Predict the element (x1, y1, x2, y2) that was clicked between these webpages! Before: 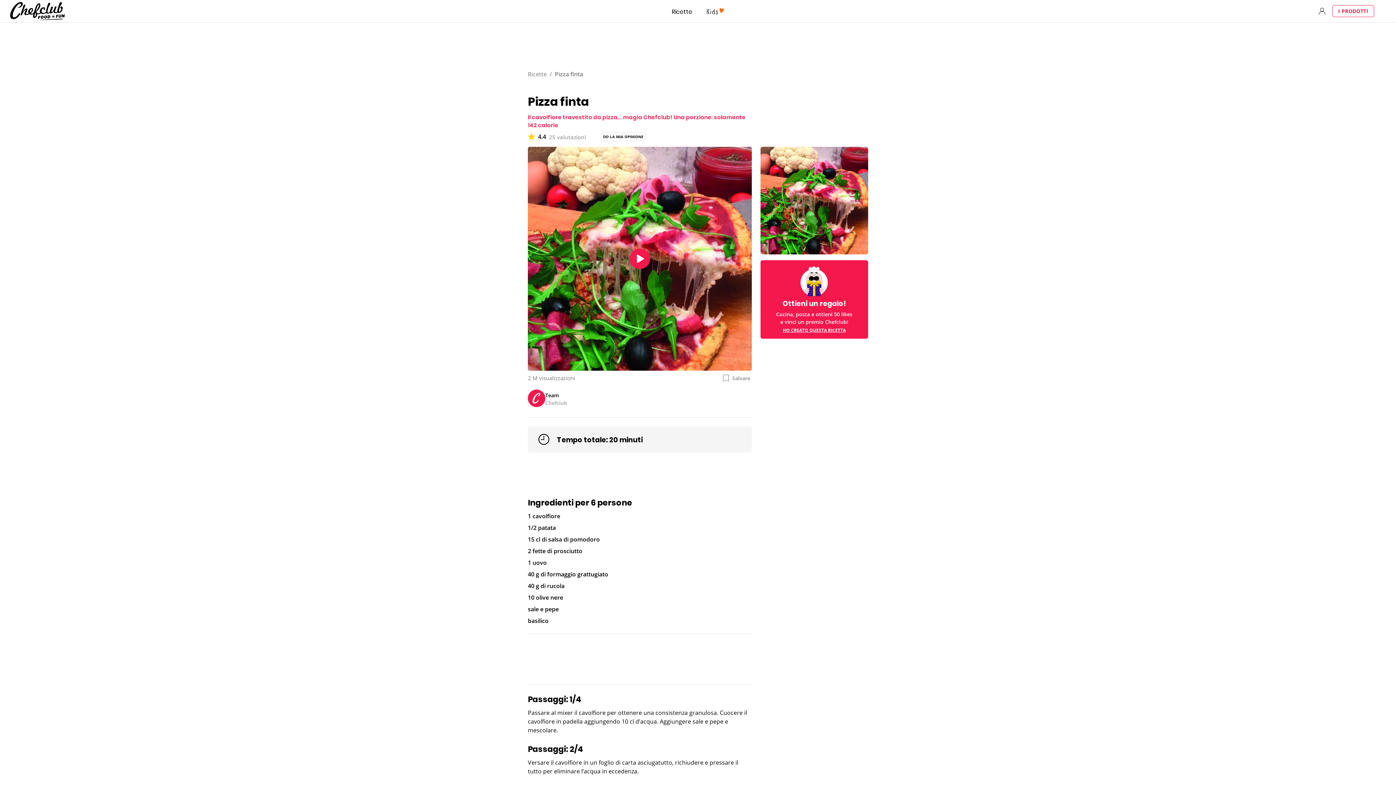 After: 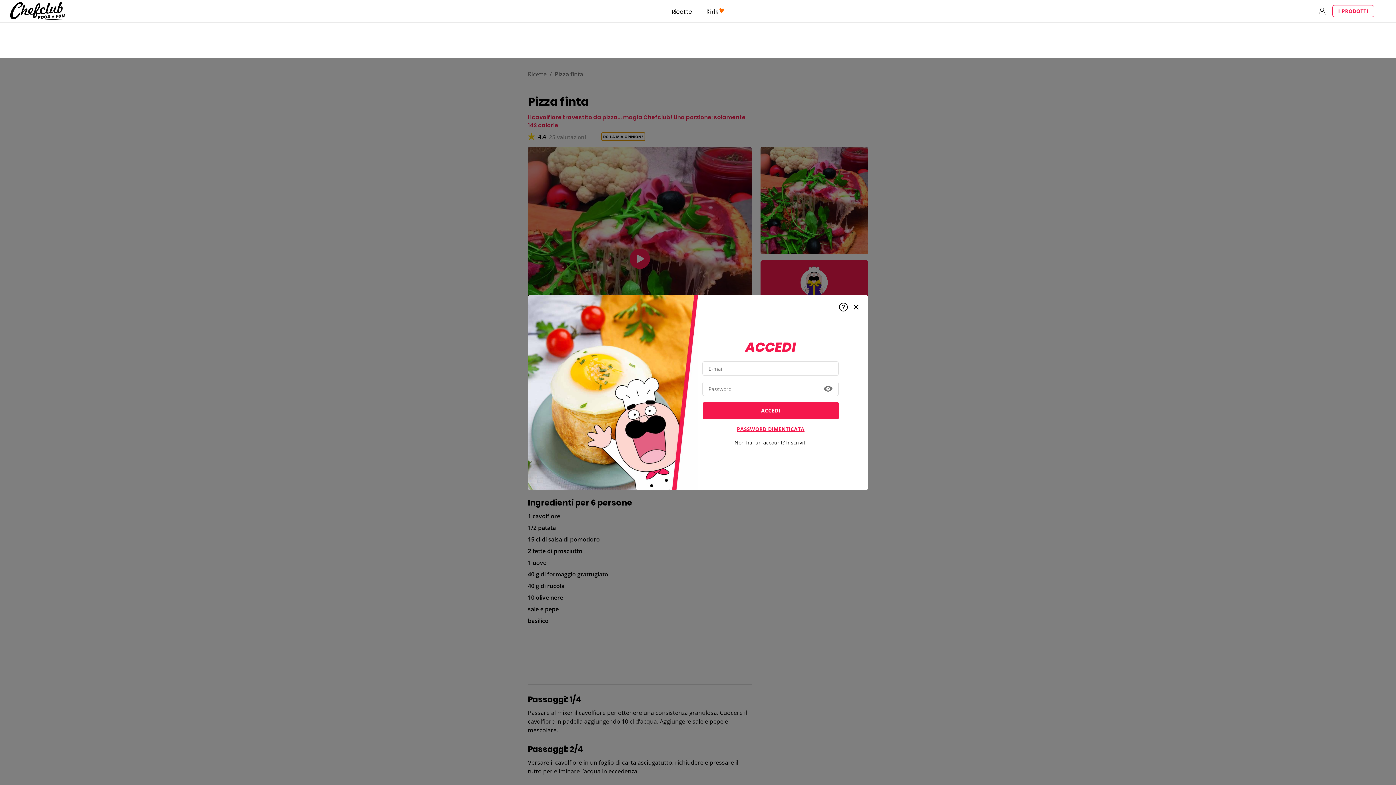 Action: bbox: (601, 129, 645, 138) label: DO LA MIA OPINIONE